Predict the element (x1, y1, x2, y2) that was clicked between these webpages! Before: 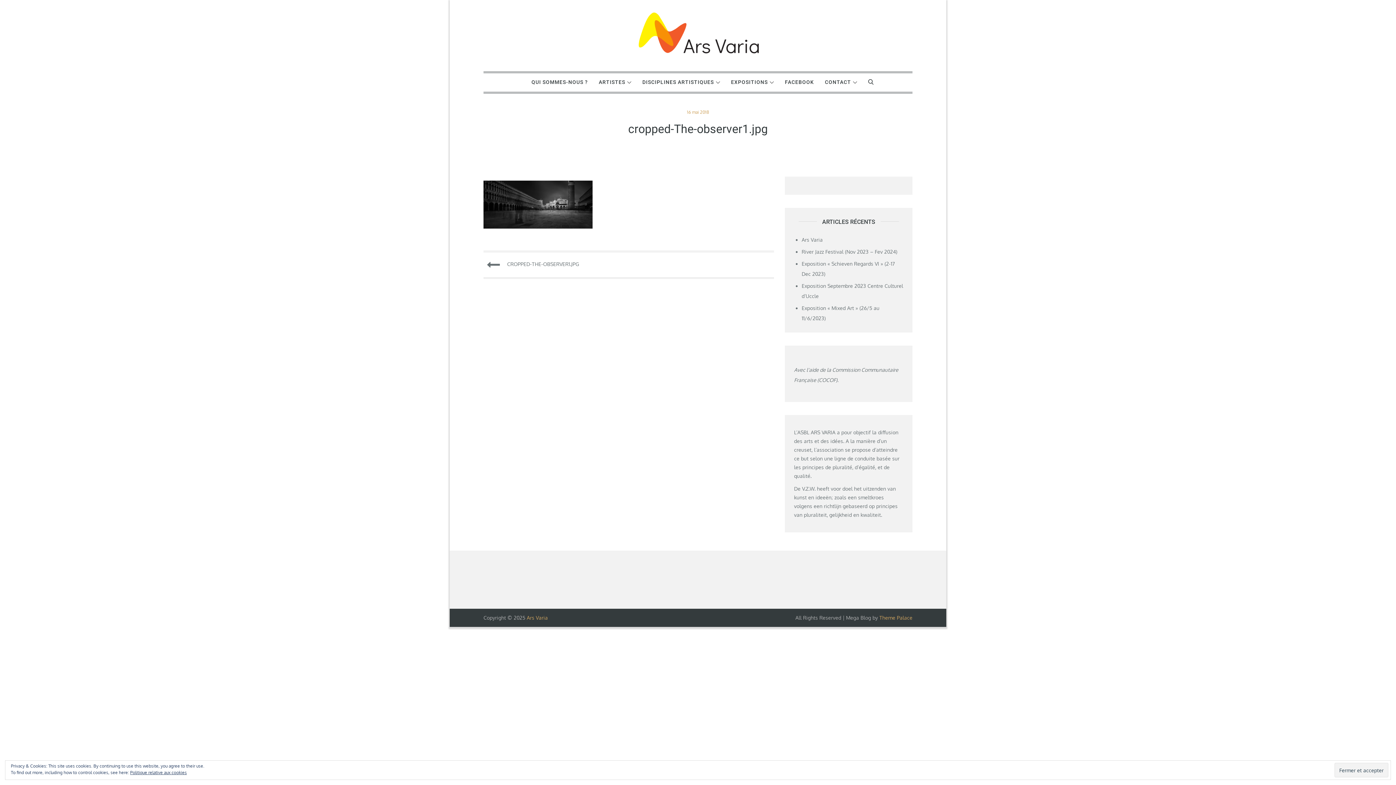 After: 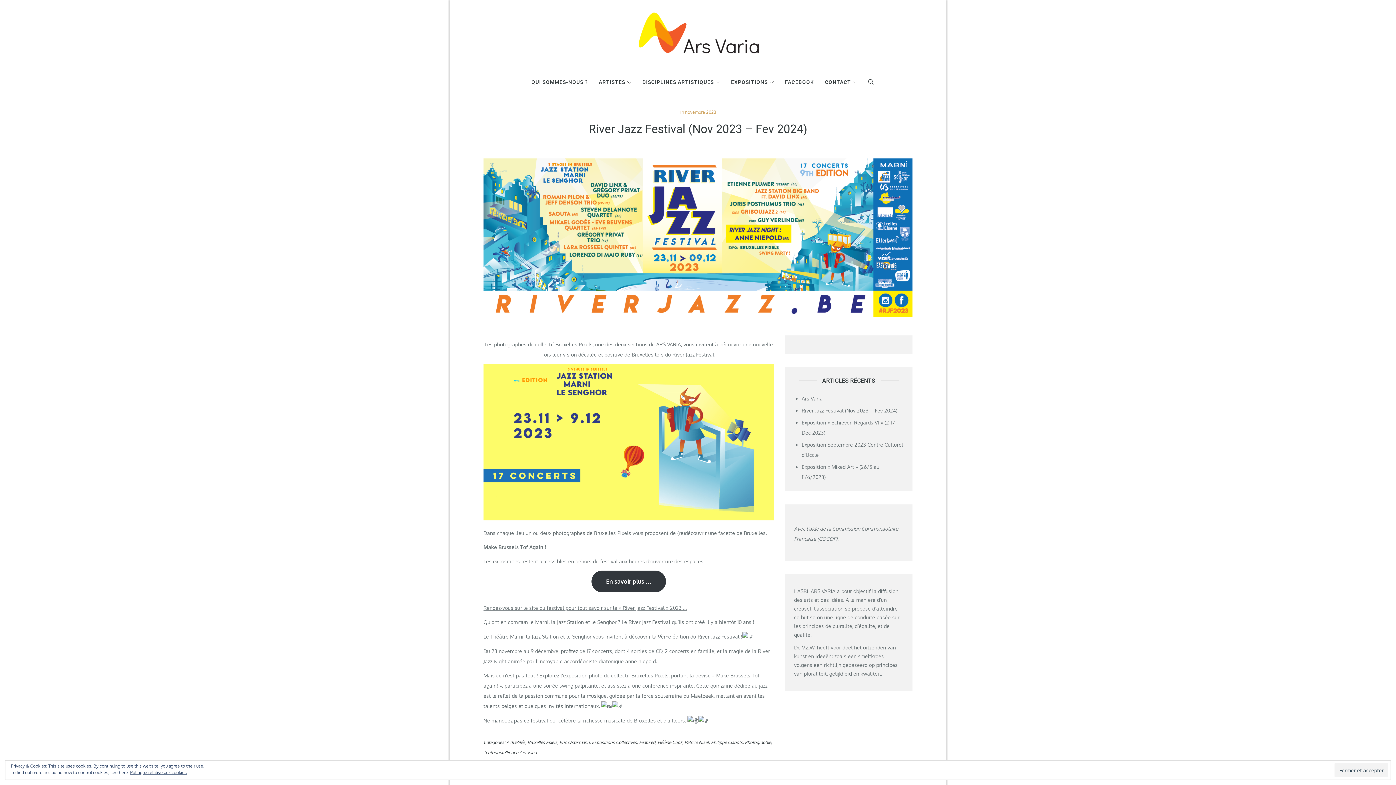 Action: bbox: (801, 248, 897, 254) label: River Jazz Festival (Nov 2023 – Fev 2024)